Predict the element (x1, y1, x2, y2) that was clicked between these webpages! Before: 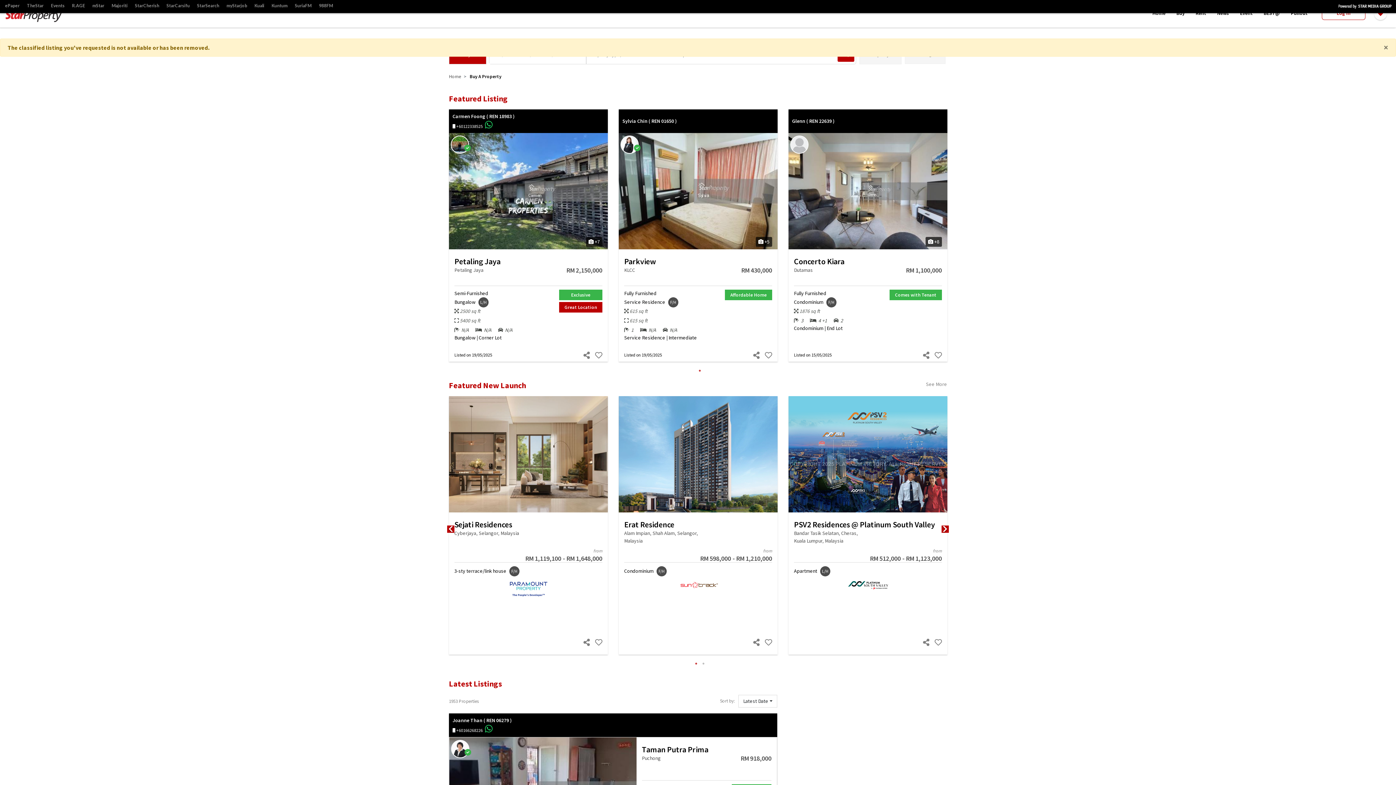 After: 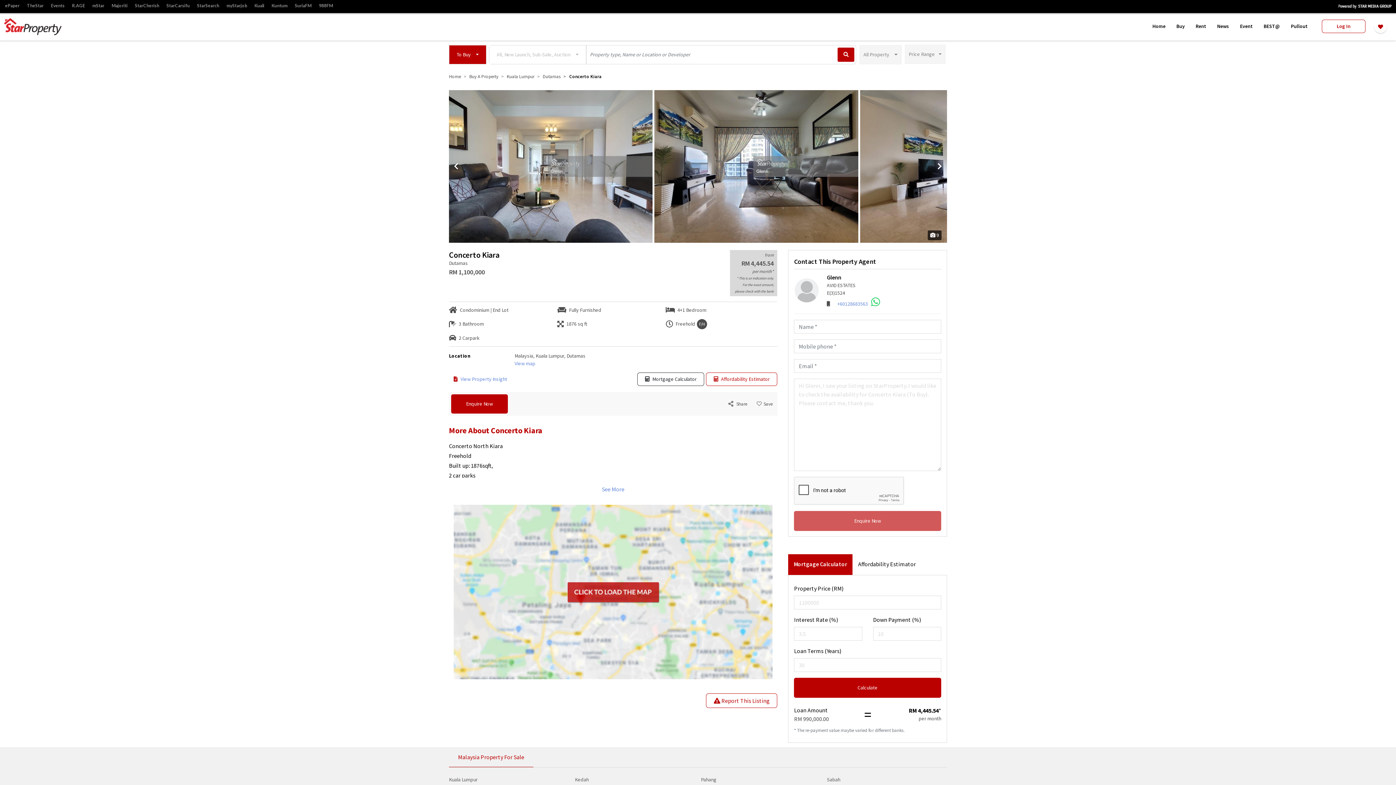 Action: label: RM 1,100,000 bbox: (698, 741, 941, 749)